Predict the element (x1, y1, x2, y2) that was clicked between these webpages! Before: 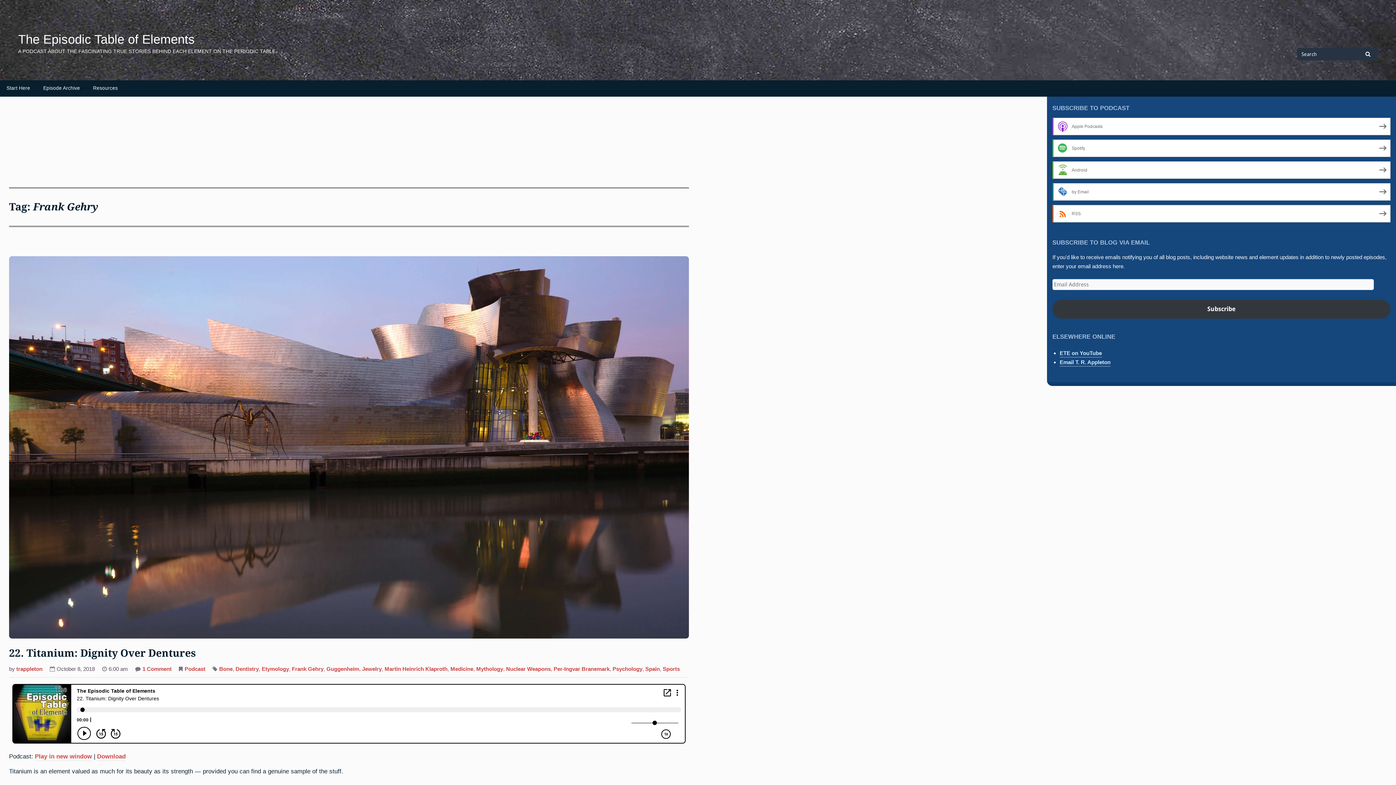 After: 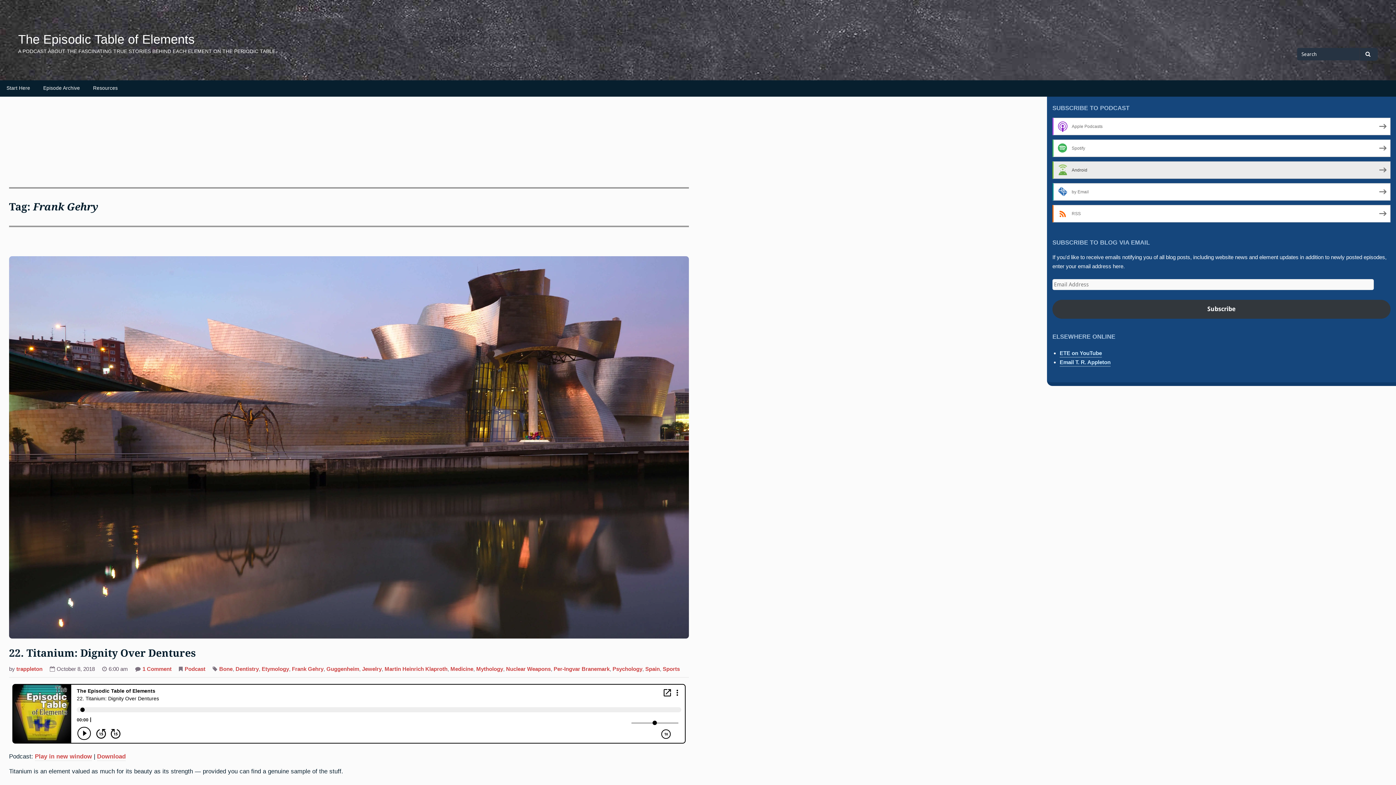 Action: label: Android bbox: (1052, 161, 1390, 178)